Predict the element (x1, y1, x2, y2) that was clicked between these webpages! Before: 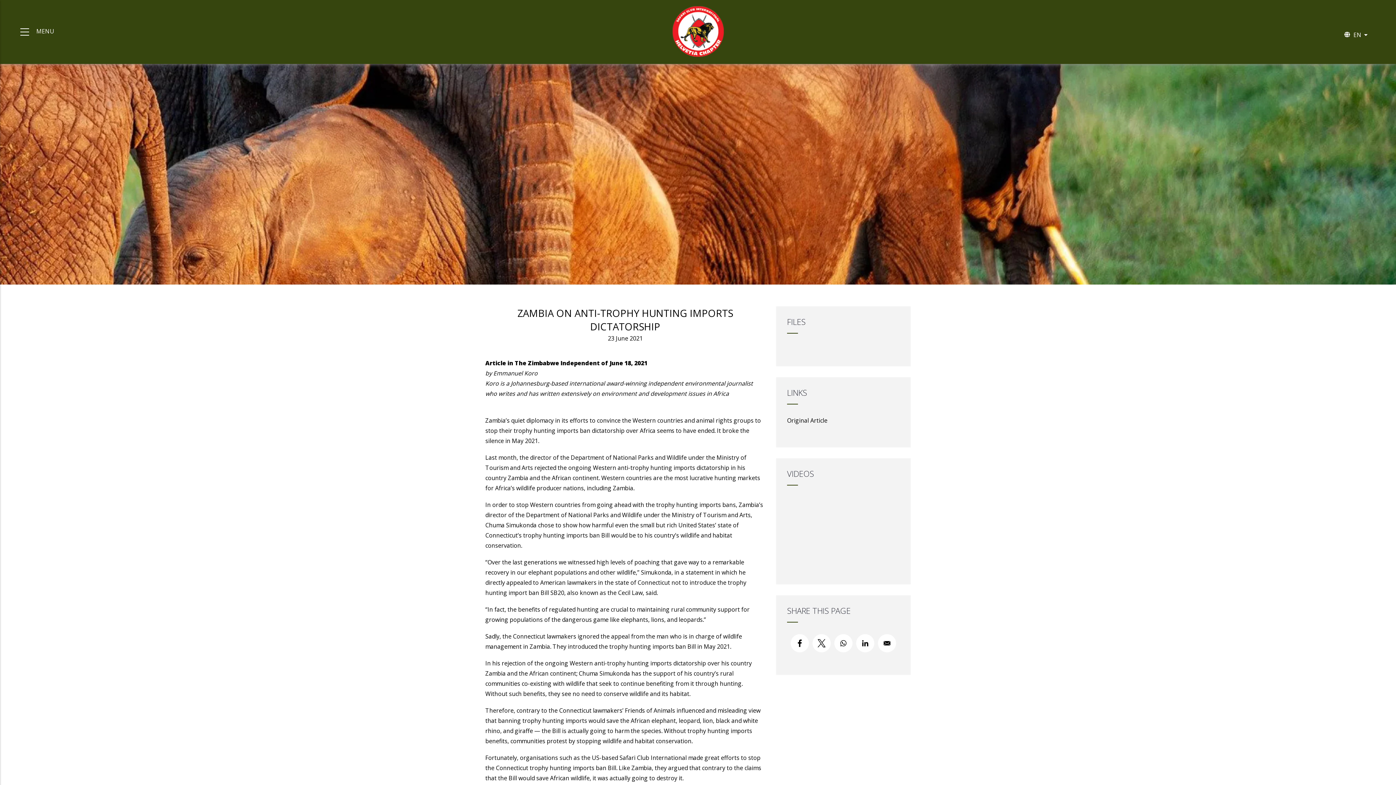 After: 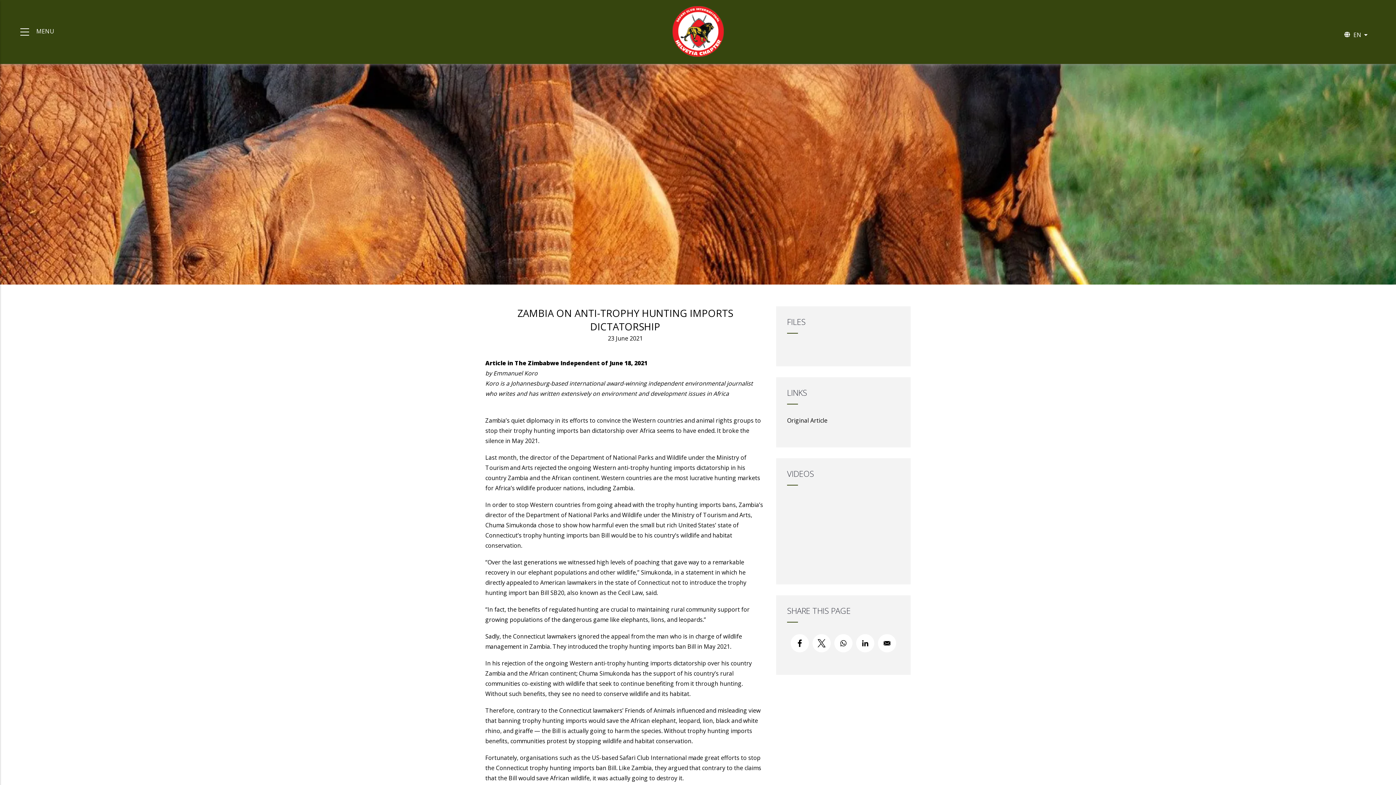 Action: bbox: (878, 634, 896, 652) label: Share to Email